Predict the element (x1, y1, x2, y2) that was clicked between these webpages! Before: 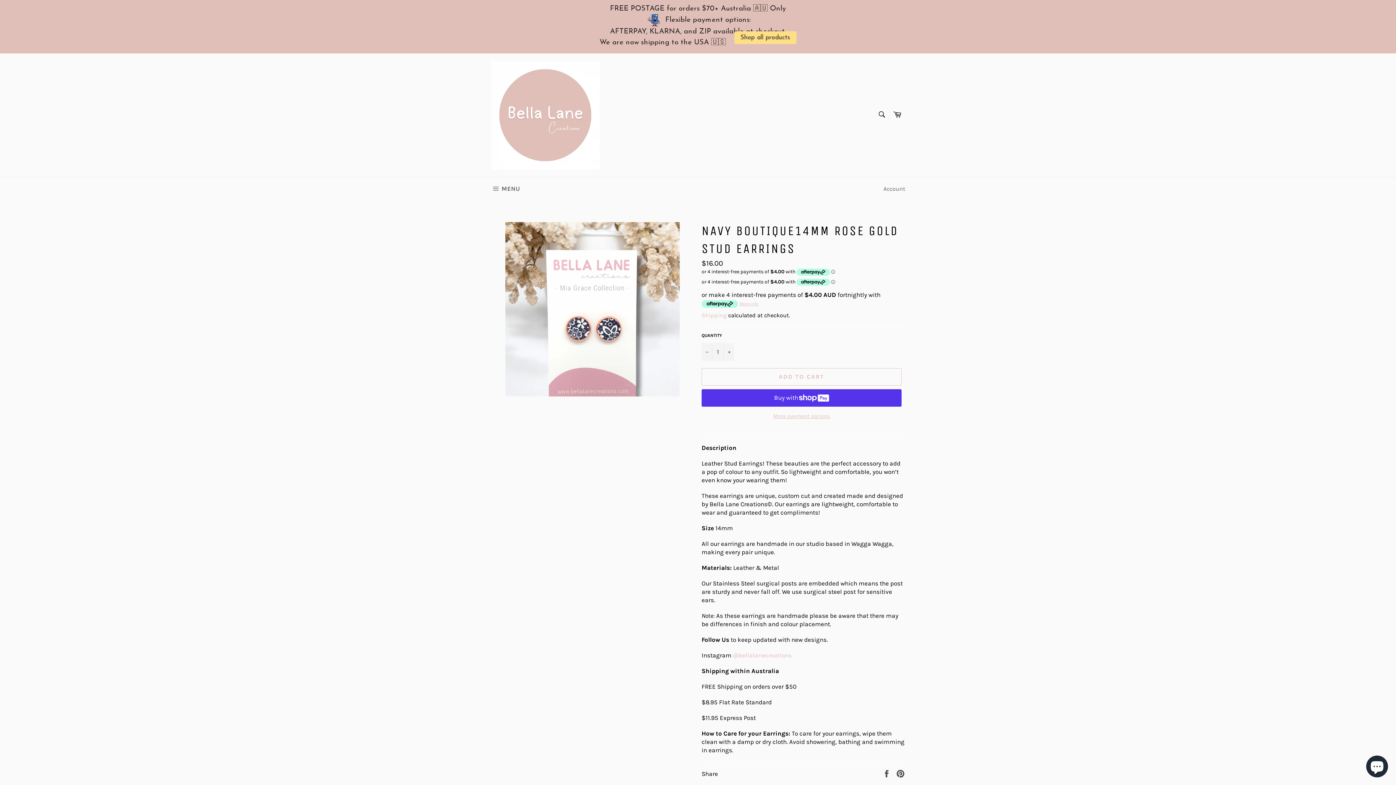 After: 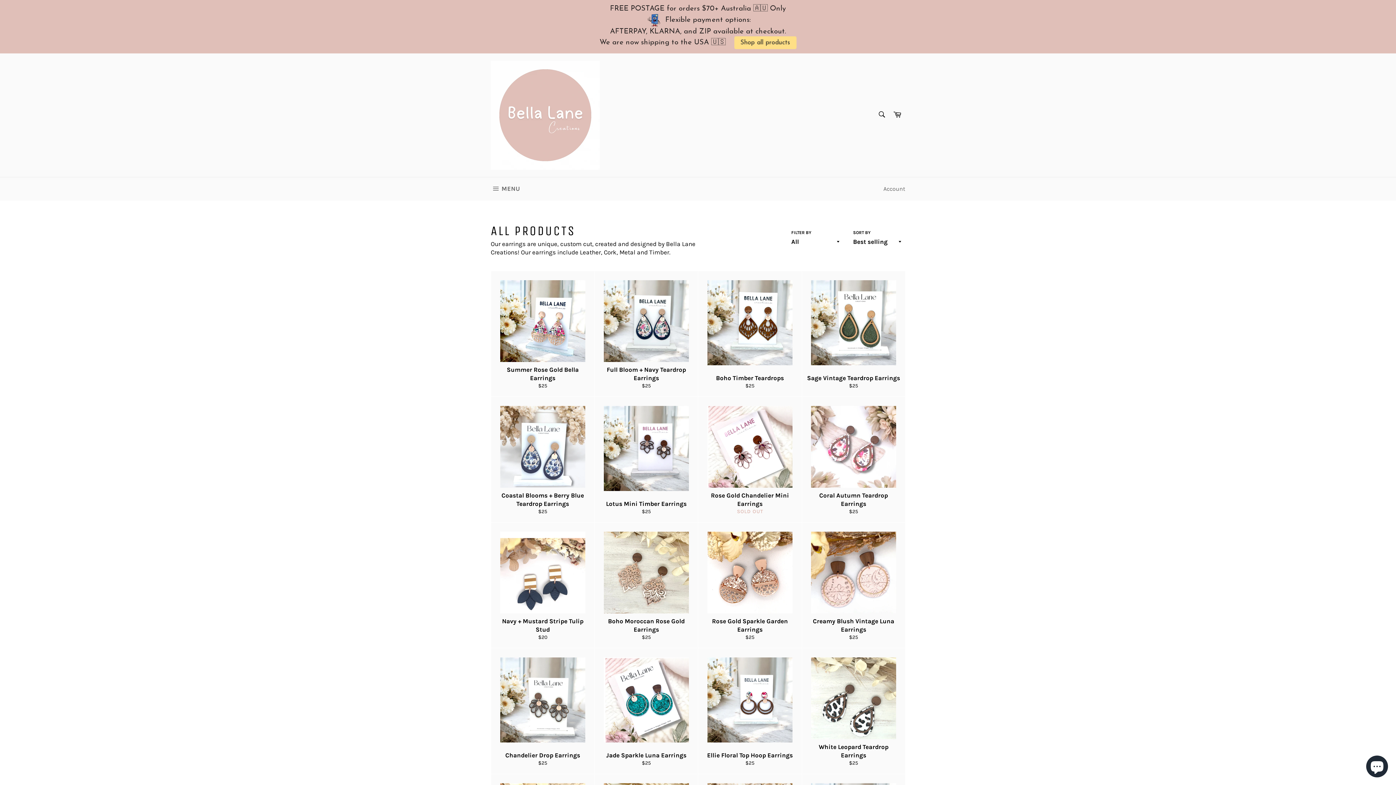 Action: bbox: (734, 36, 796, 48) label: Shop all products